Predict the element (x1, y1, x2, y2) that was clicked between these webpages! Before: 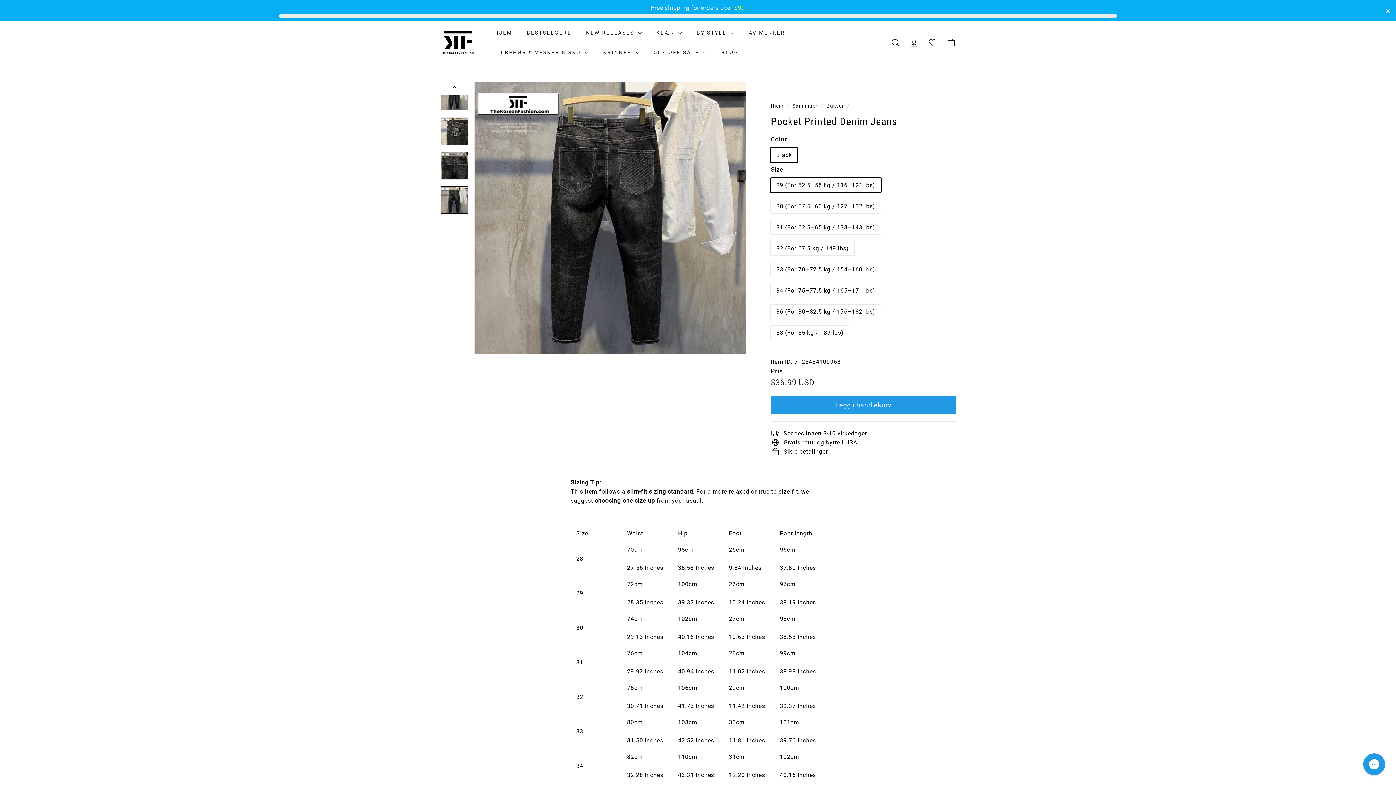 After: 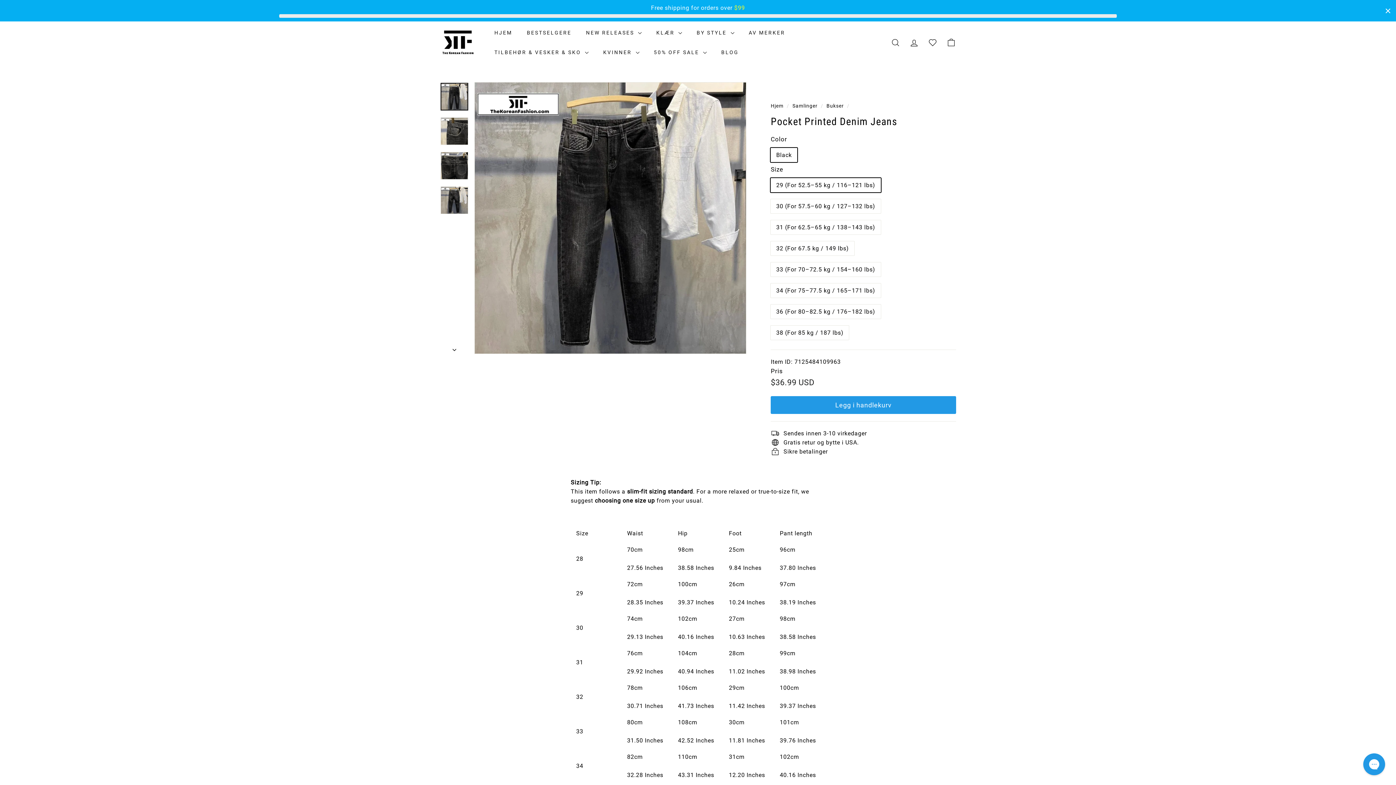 Action: bbox: (440, 82, 468, 110)